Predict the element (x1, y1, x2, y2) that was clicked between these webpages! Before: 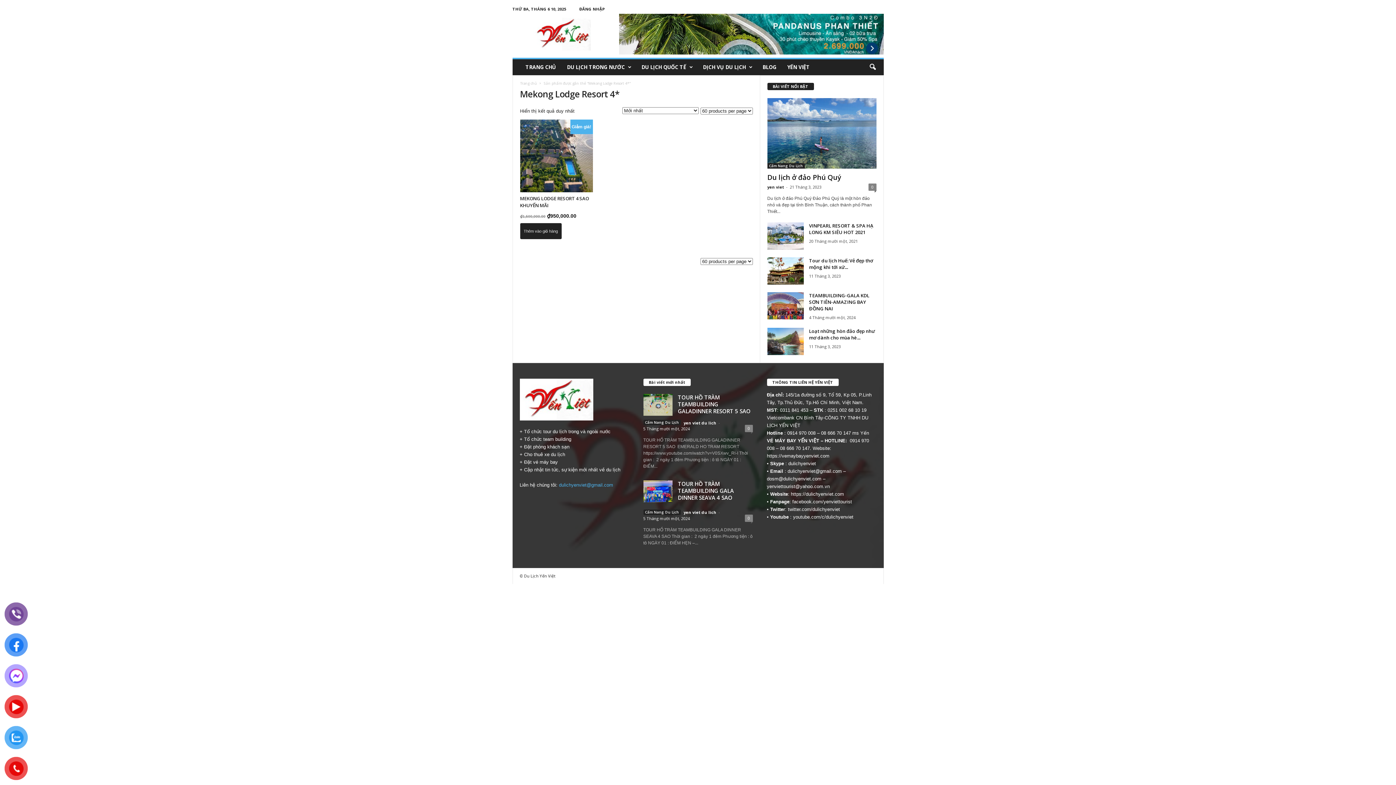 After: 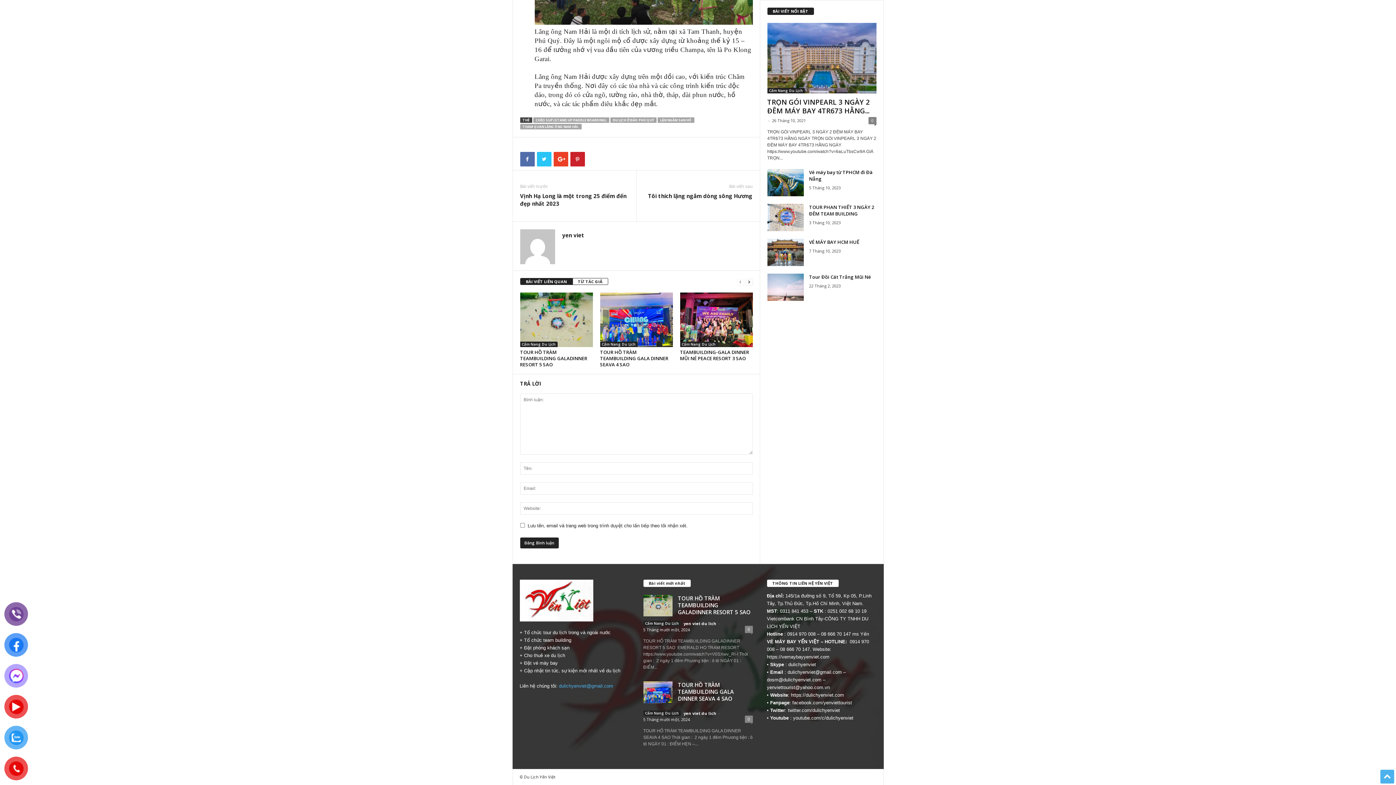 Action: bbox: (868, 183, 876, 190) label: 0